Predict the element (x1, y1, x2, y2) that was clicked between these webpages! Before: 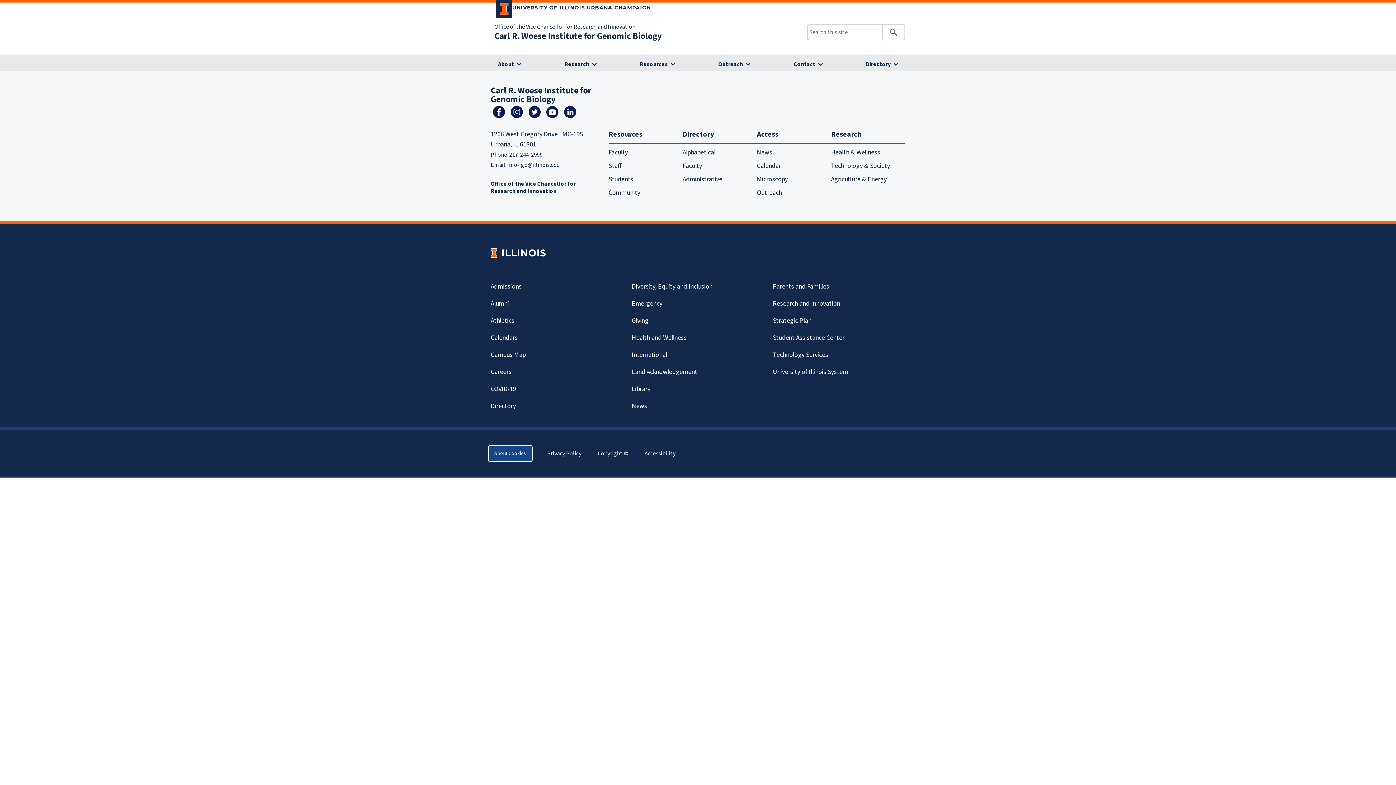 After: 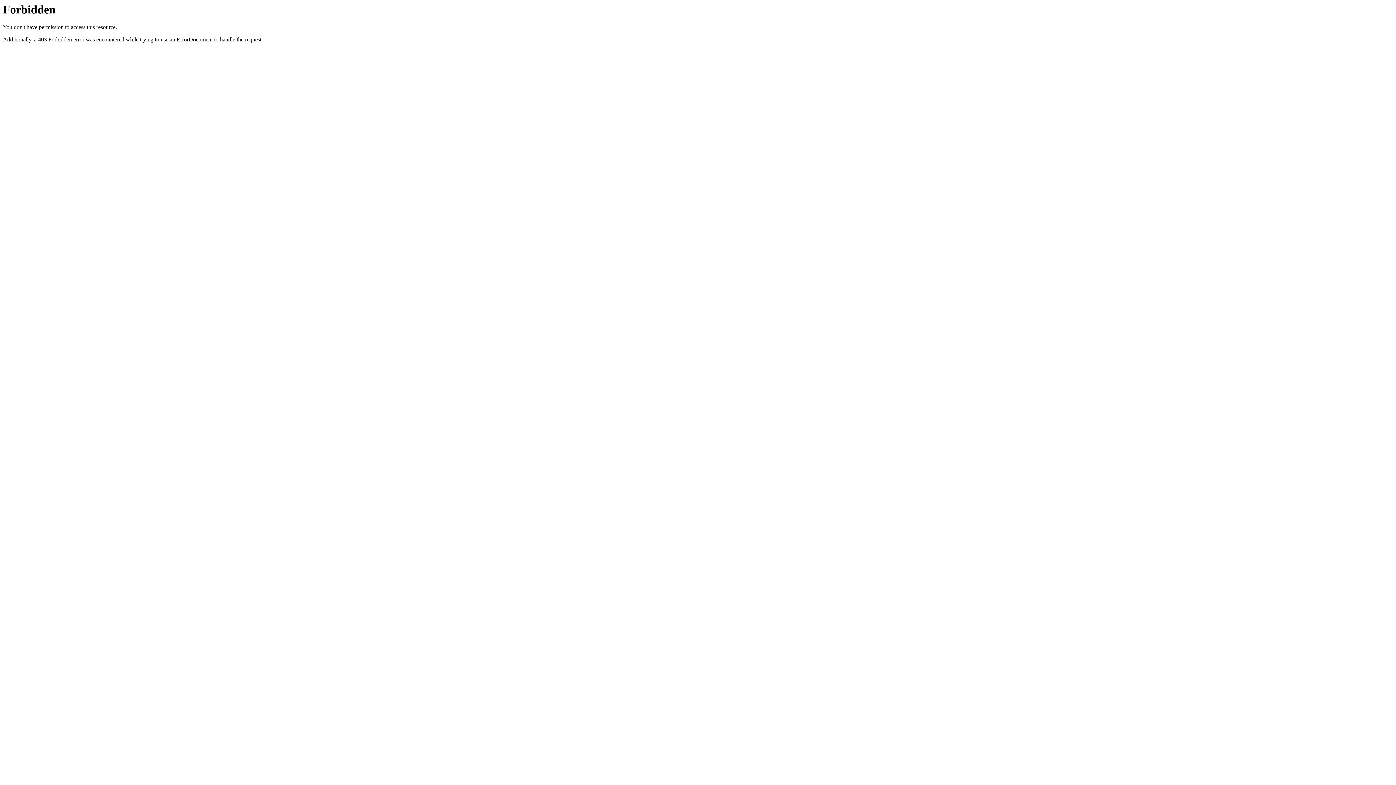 Action: label: Strategic Plan bbox: (773, 313, 811, 328)